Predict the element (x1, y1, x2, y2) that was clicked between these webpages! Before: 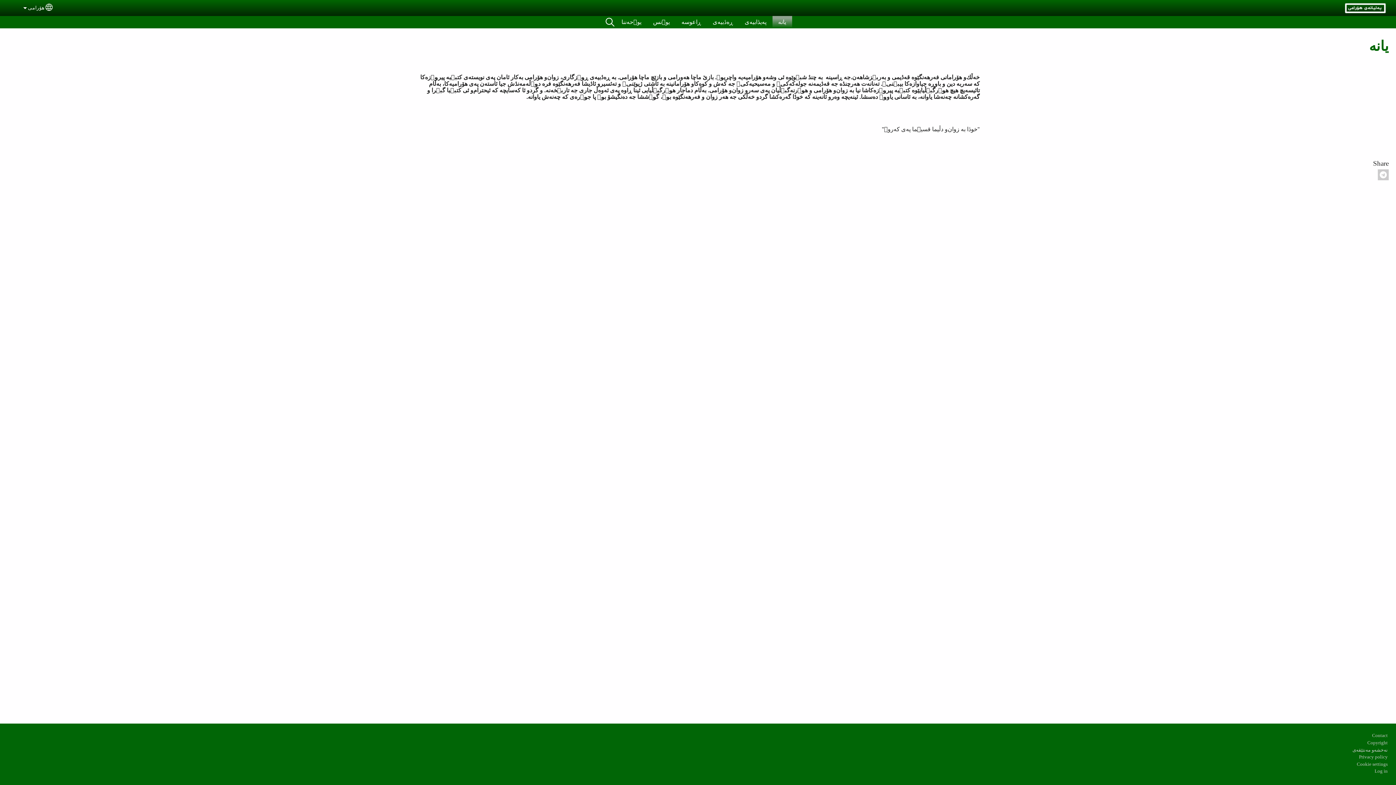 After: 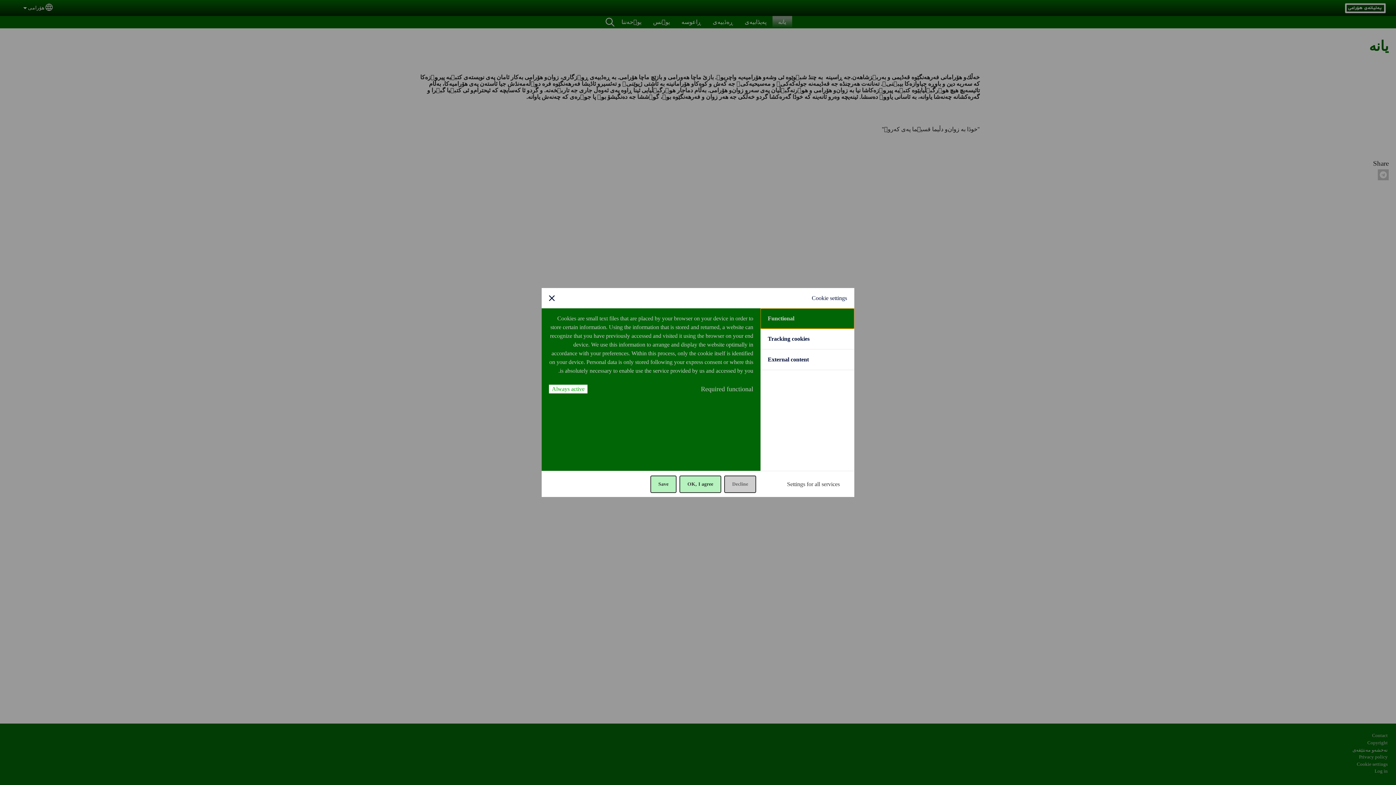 Action: bbox: (1357, 762, 1388, 767) label: Cookie settings